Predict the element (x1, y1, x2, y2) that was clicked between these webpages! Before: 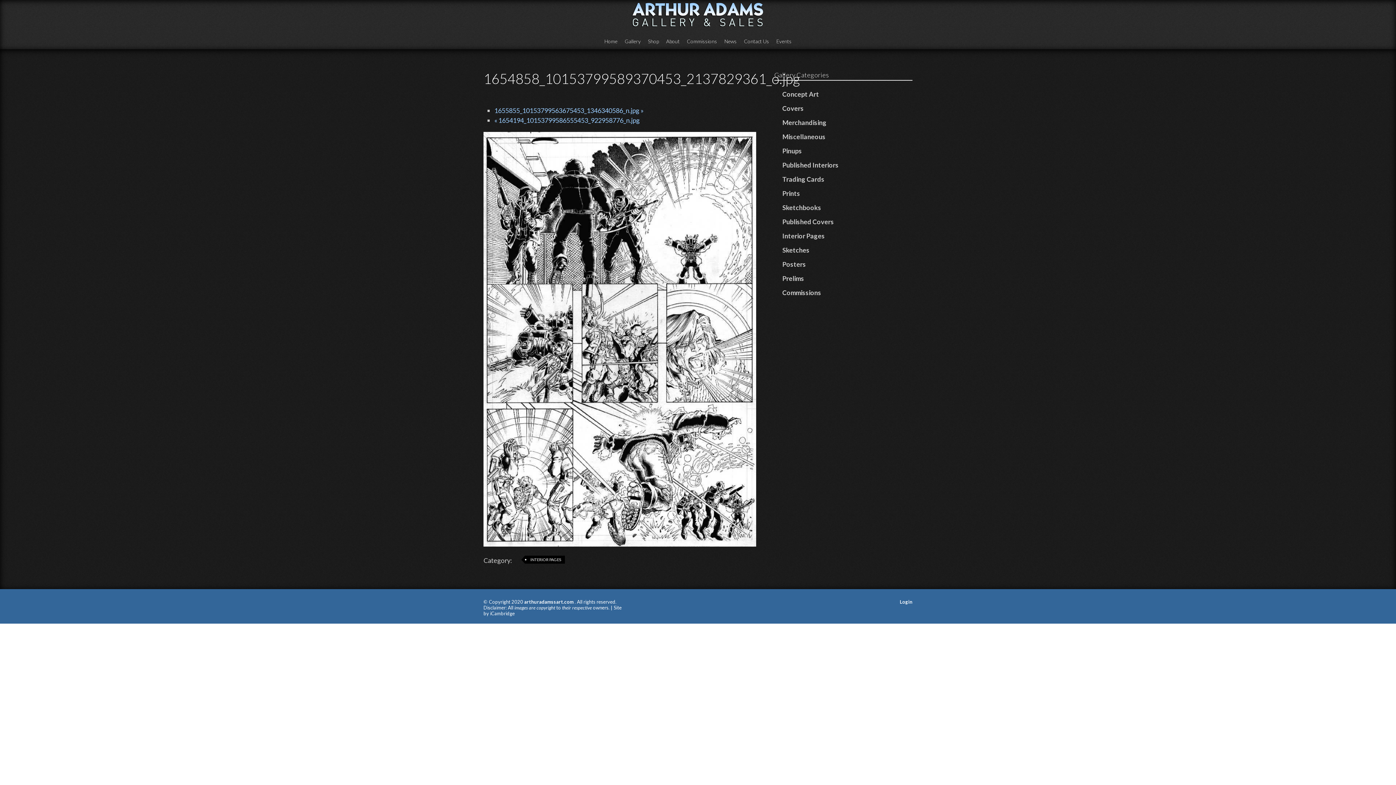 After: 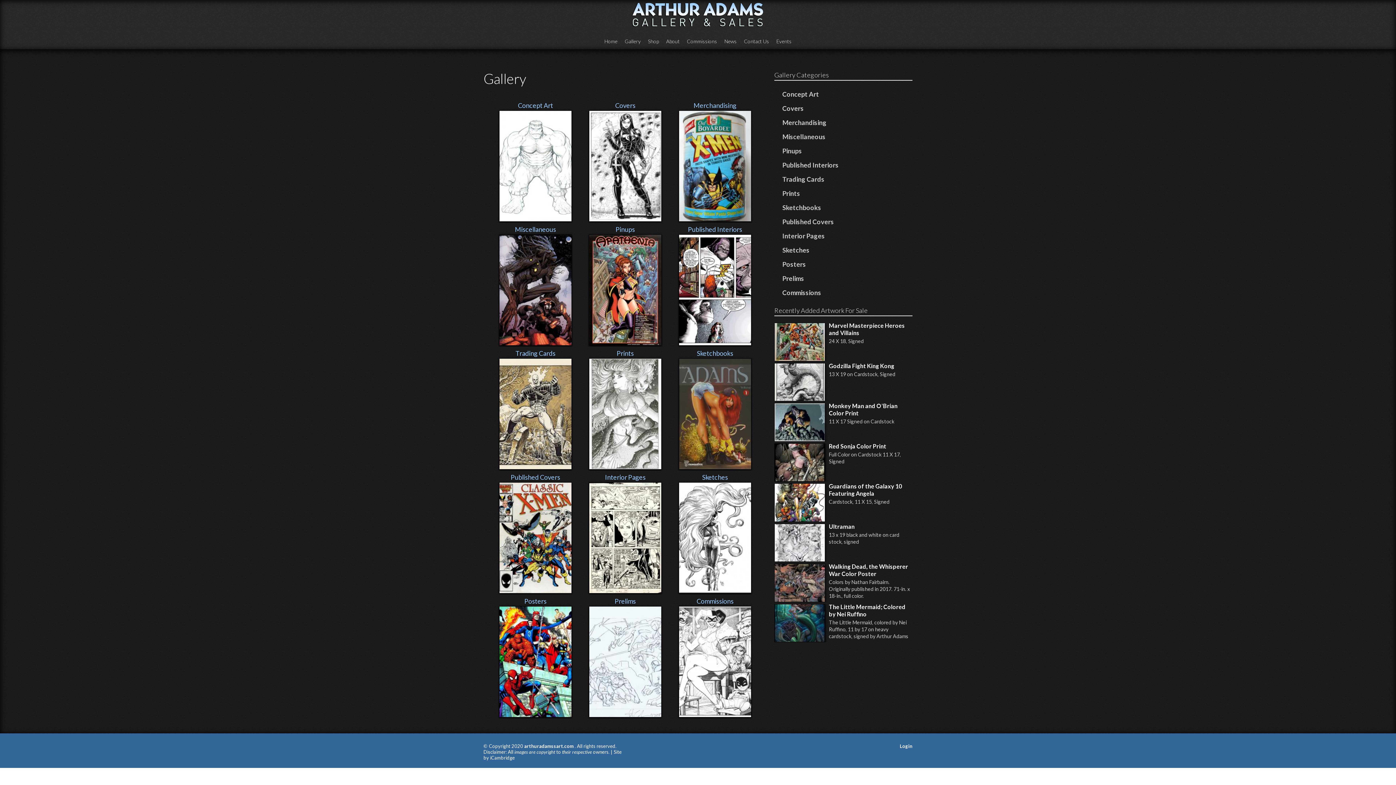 Action: label: Gallery bbox: (624, 37, 640, 45)